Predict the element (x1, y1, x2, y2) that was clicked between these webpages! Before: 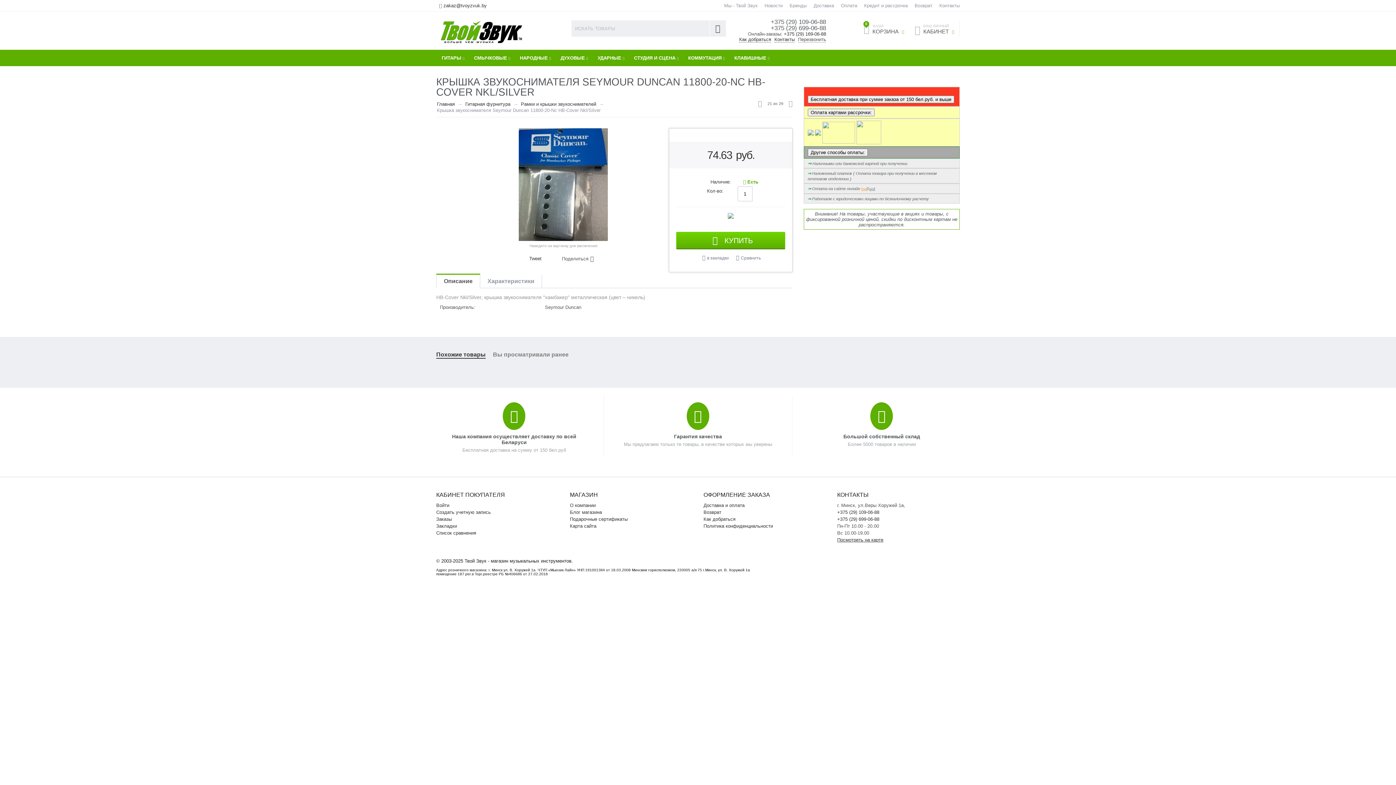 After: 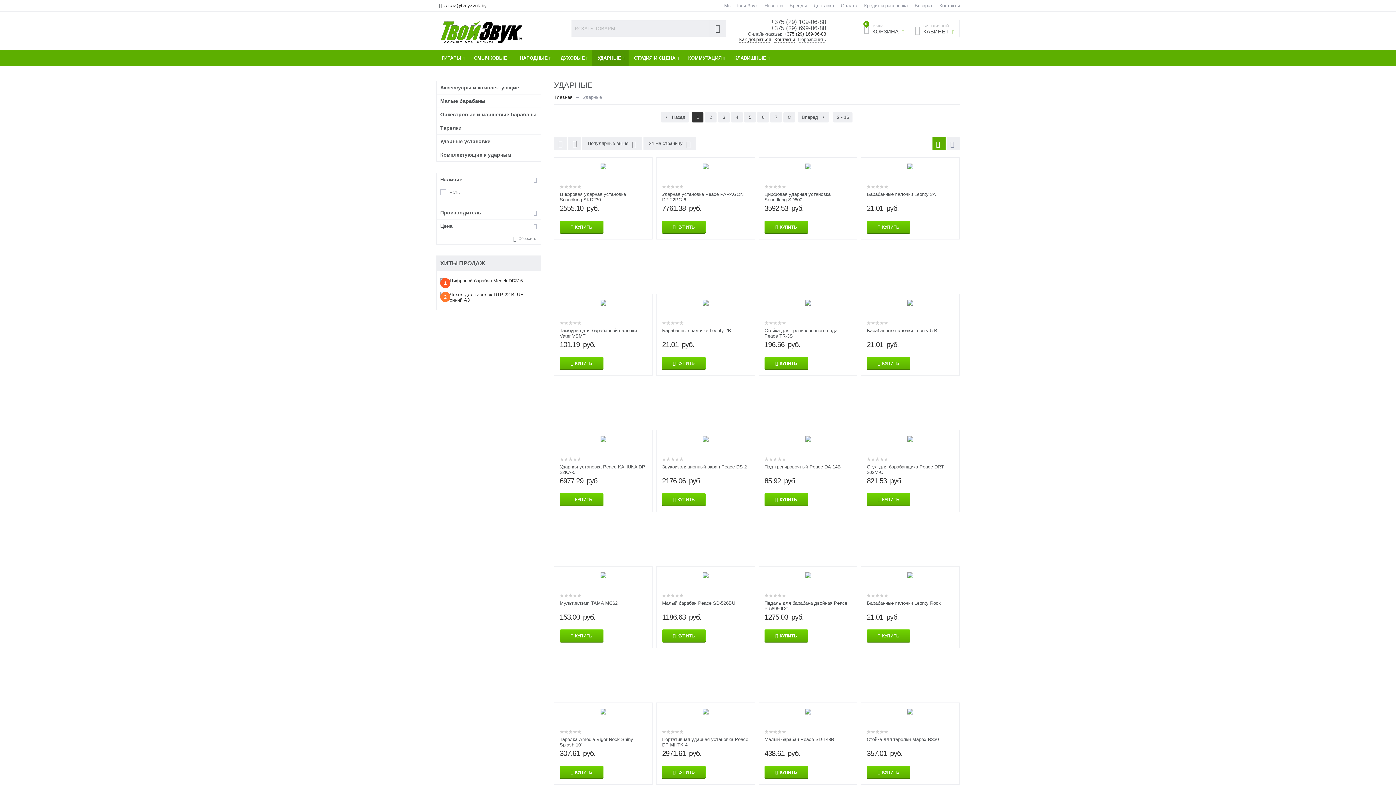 Action: label: УДАРНЫЕ bbox: (592, 49, 628, 66)